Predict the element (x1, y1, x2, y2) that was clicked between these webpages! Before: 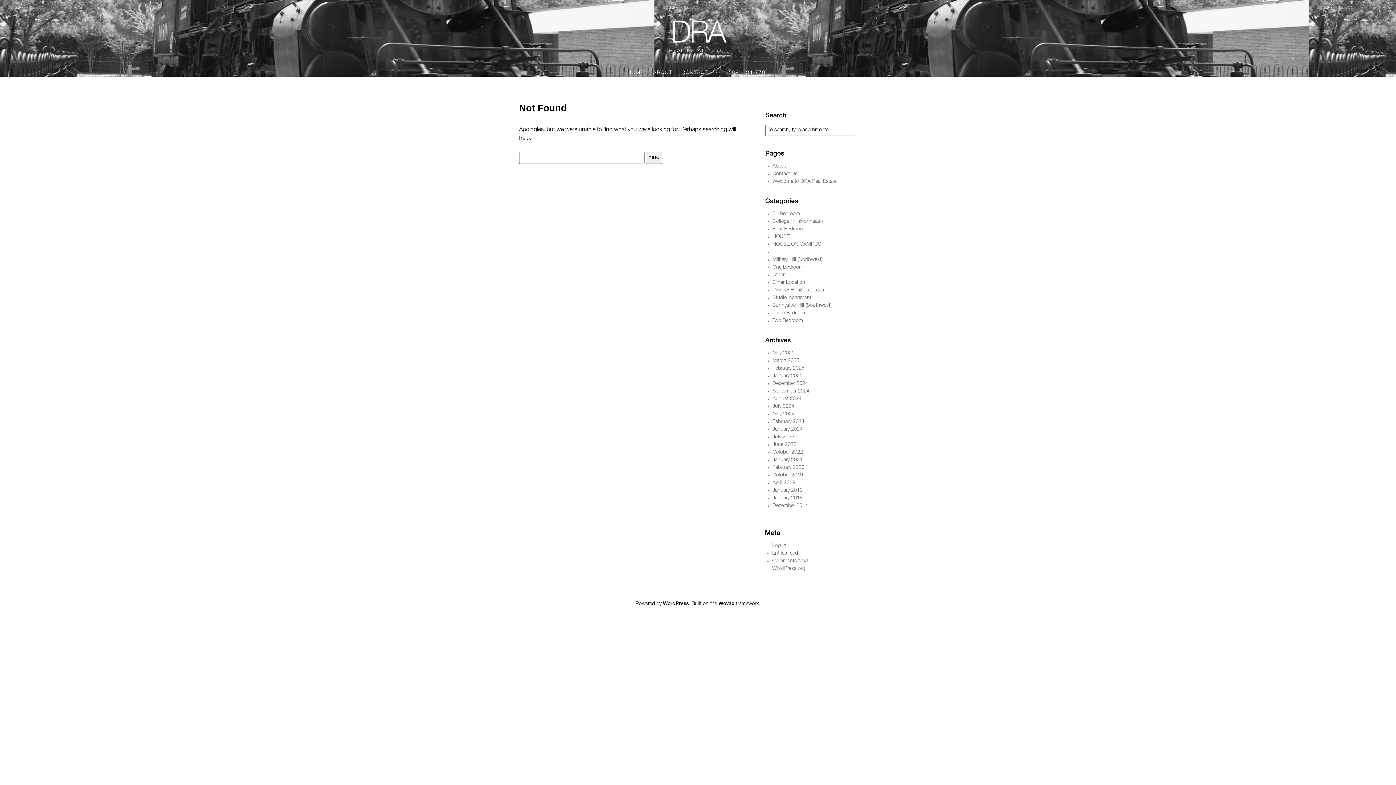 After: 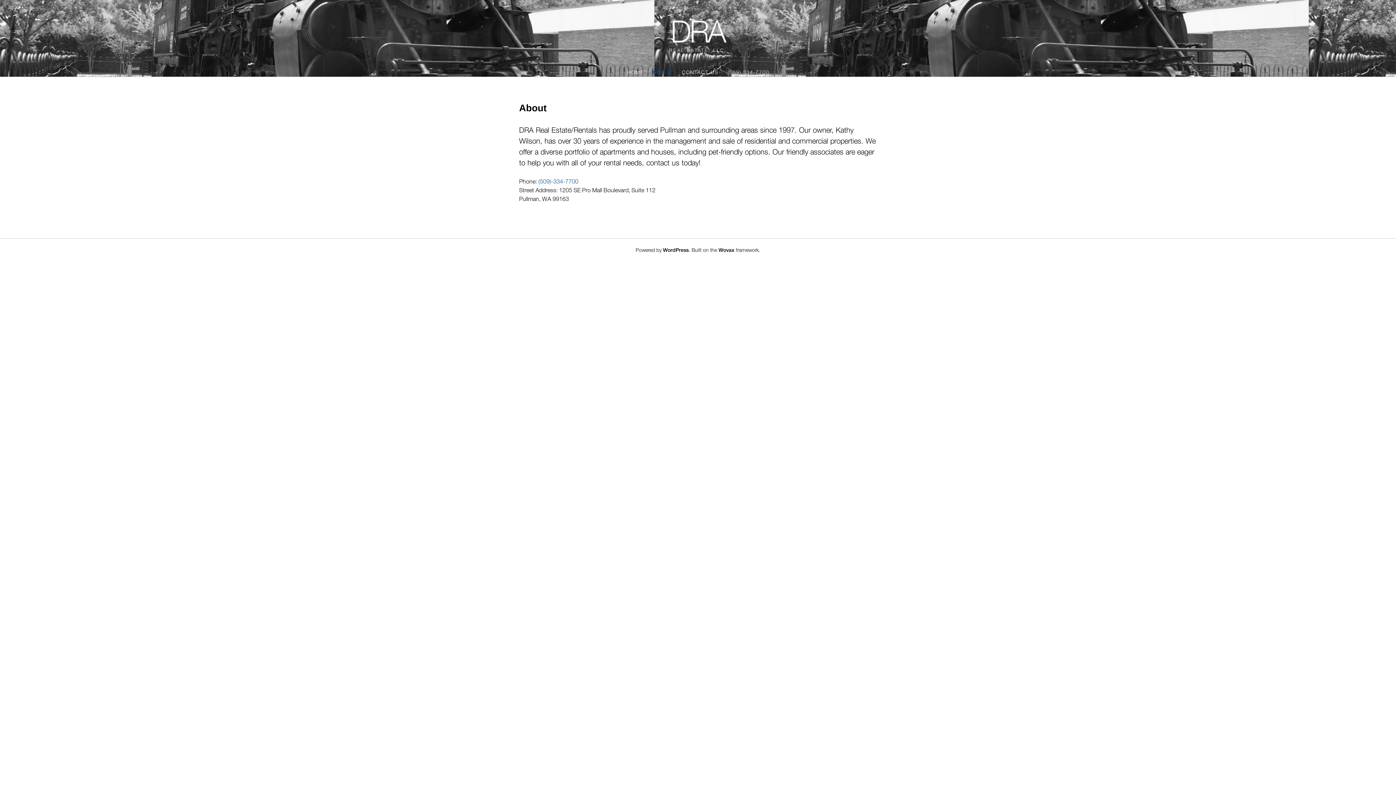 Action: label: About bbox: (772, 164, 786, 169)